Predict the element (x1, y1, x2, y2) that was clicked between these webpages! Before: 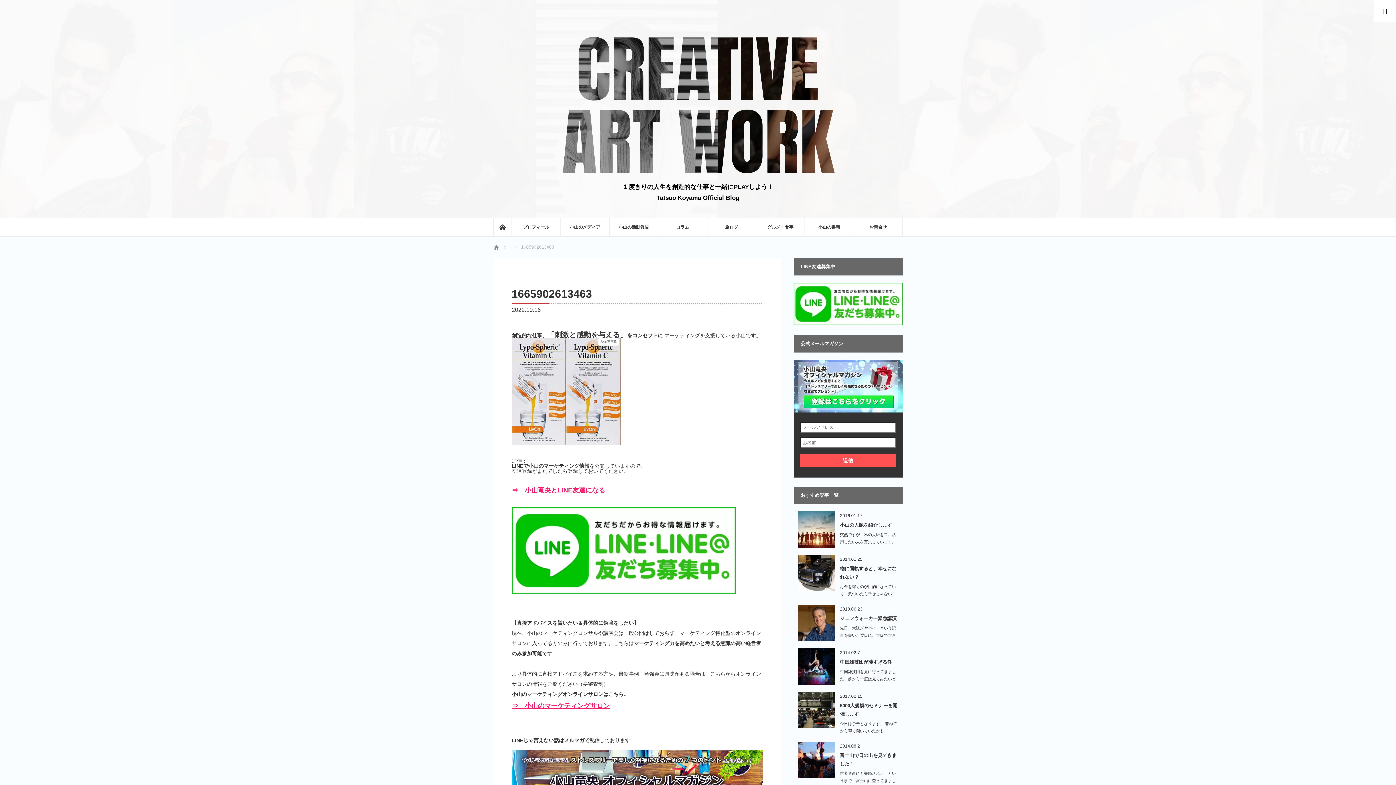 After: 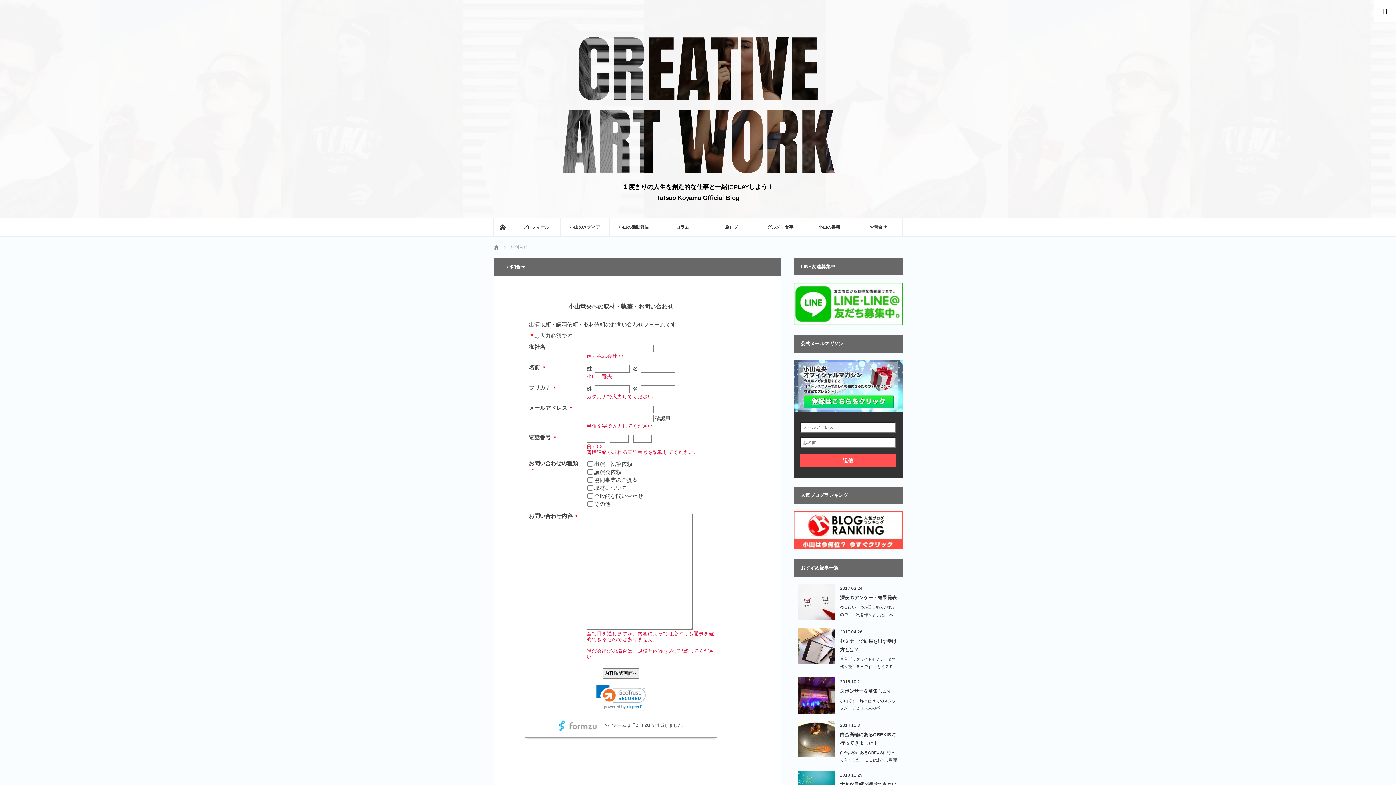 Action: label: お問合せ bbox: (853, 218, 902, 236)